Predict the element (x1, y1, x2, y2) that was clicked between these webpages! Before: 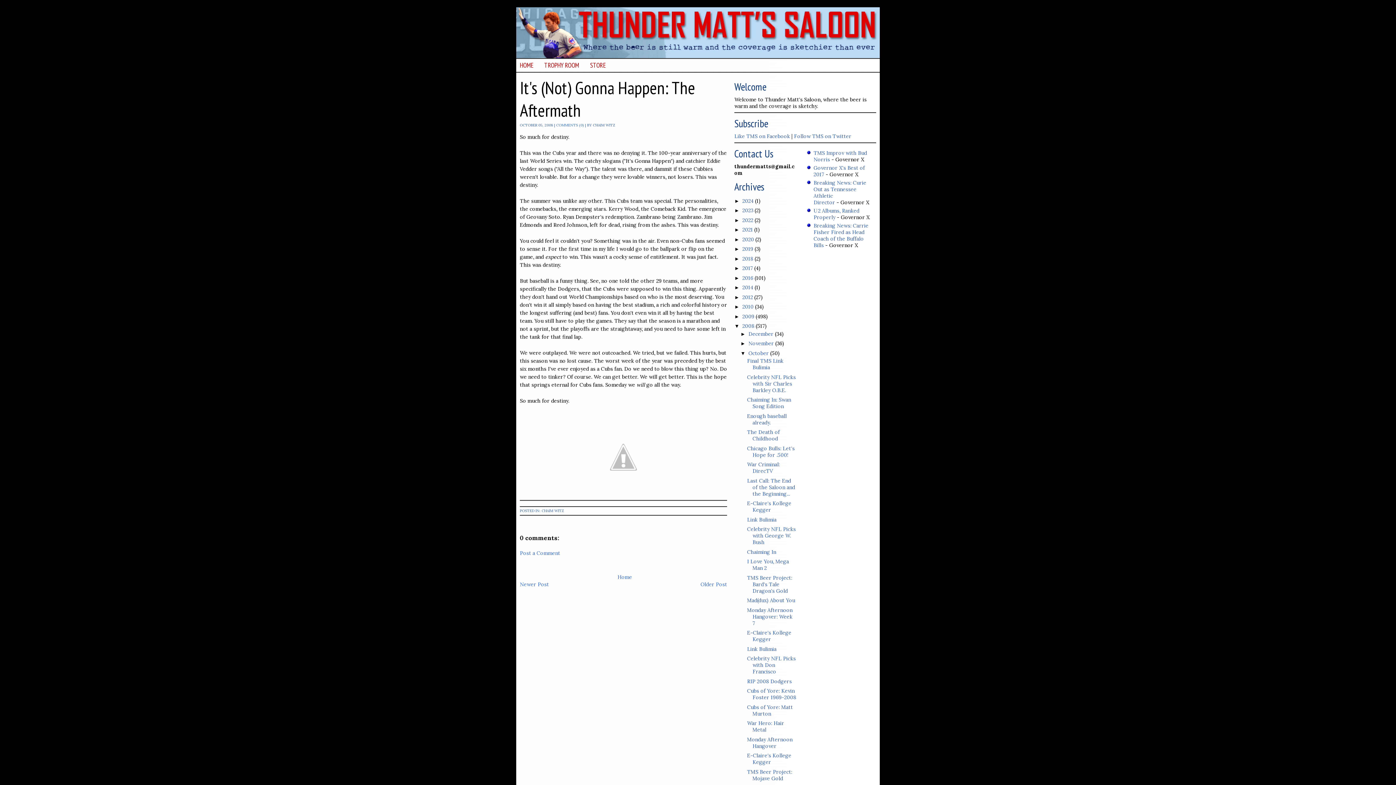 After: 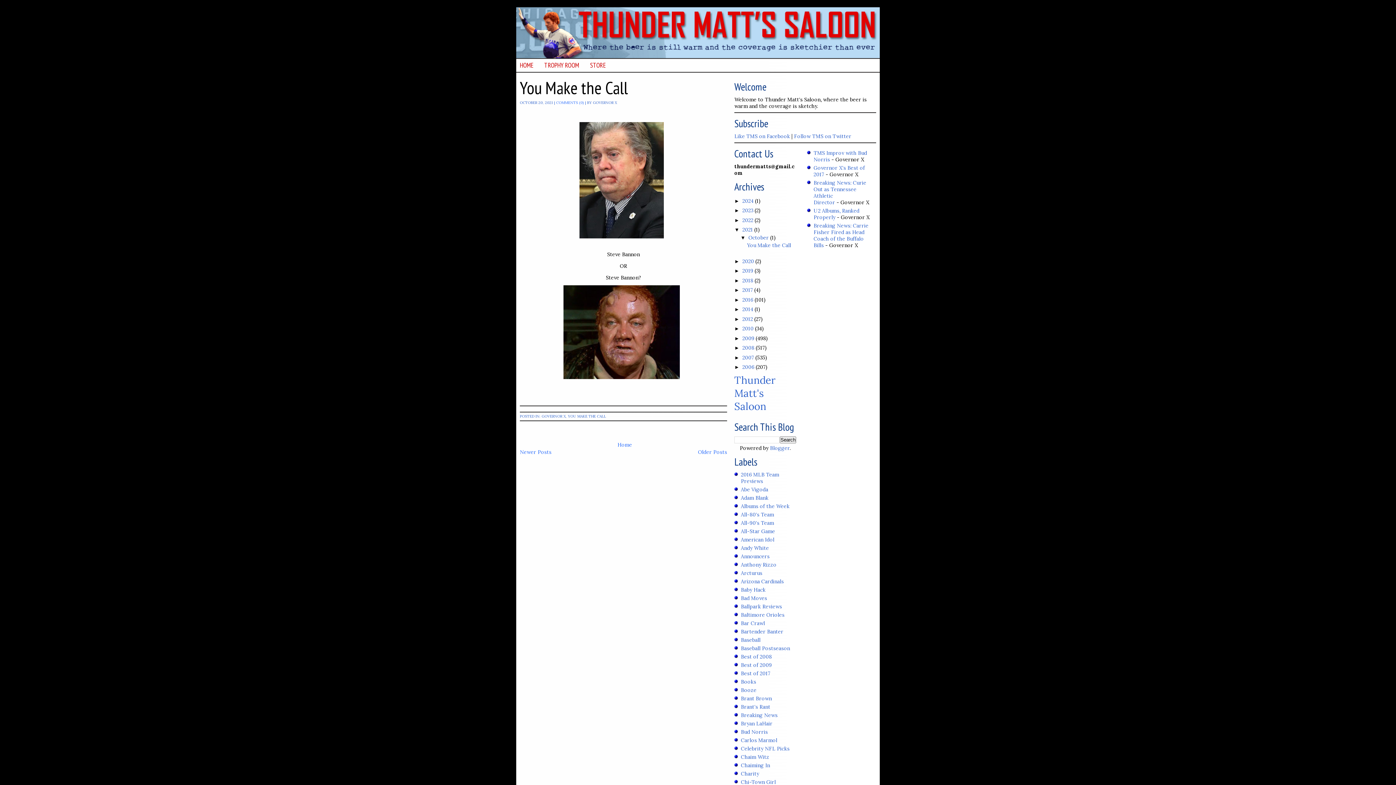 Action: bbox: (742, 226, 754, 233) label: 2021 